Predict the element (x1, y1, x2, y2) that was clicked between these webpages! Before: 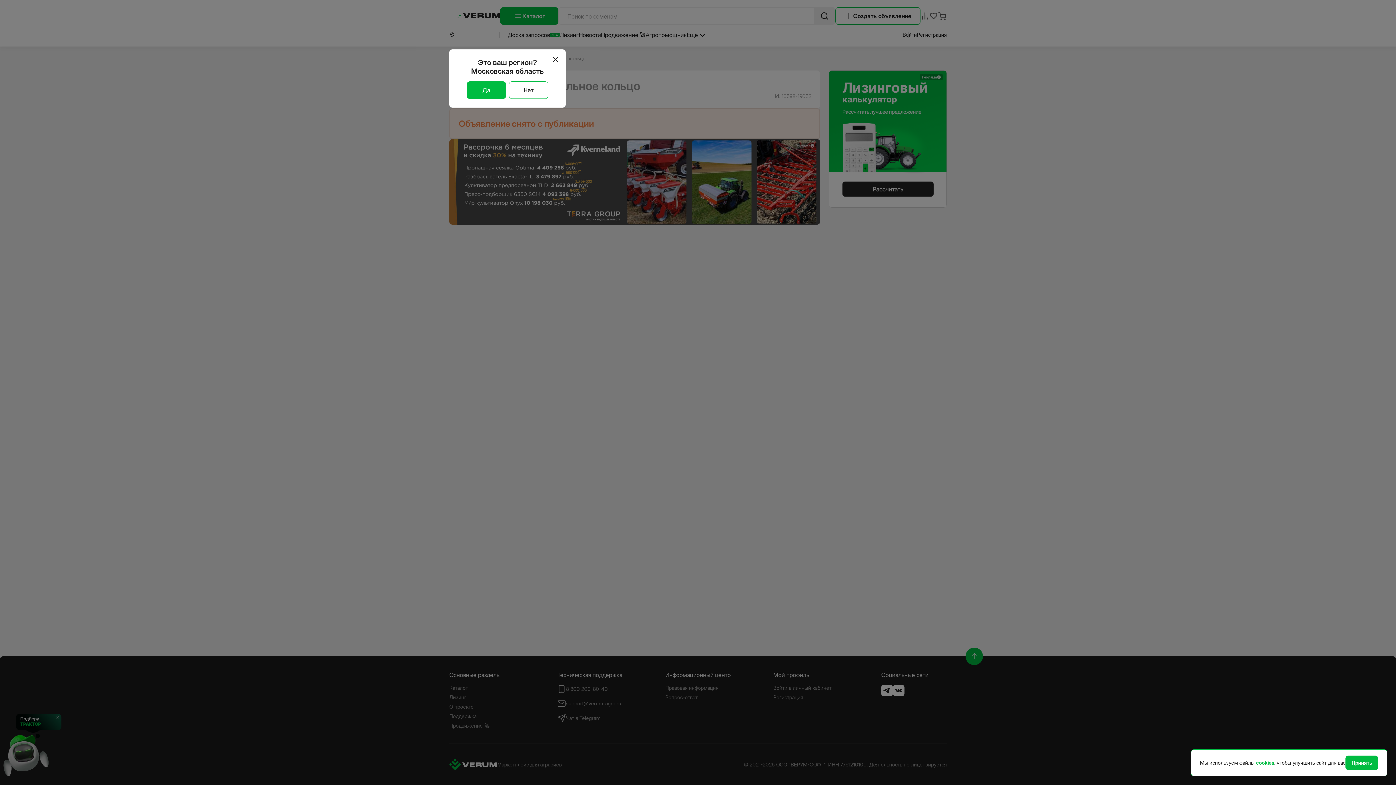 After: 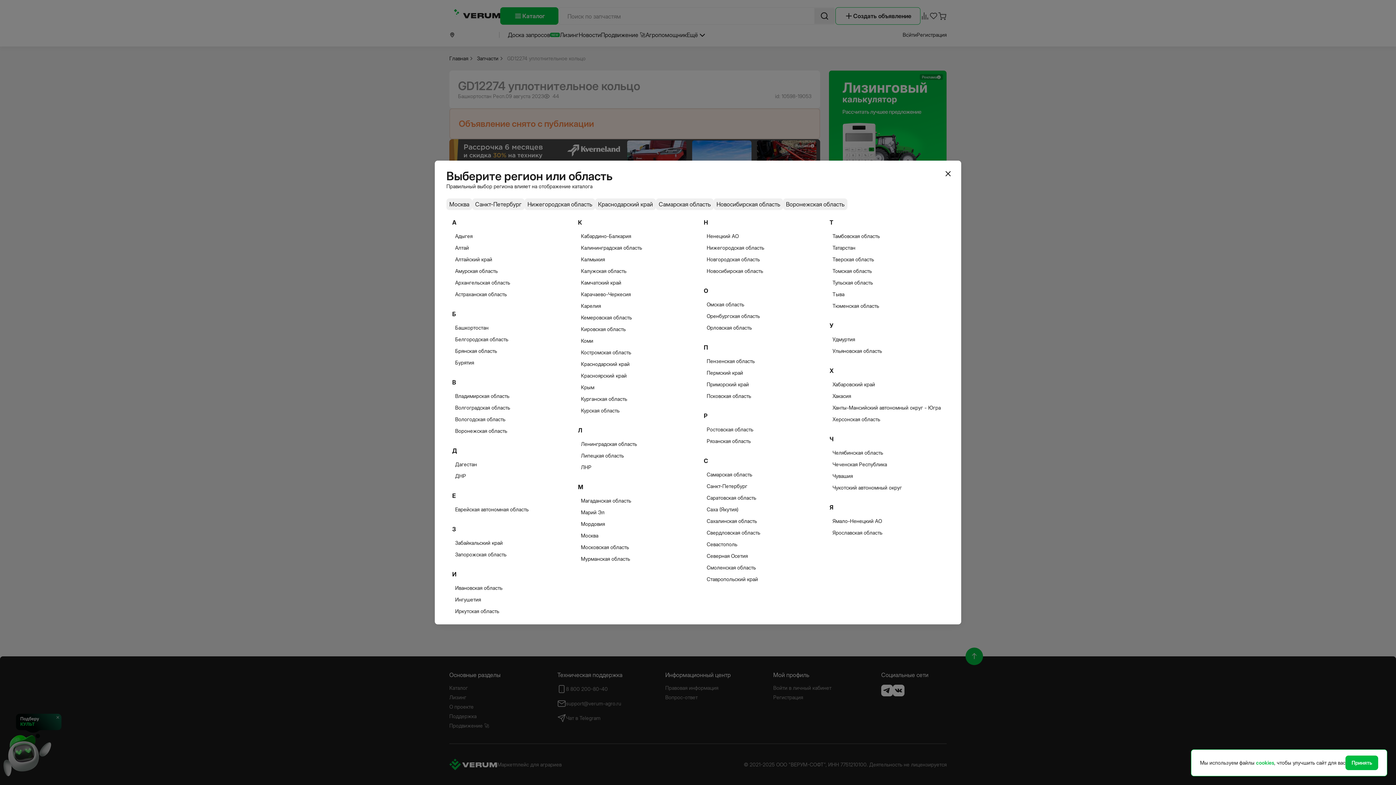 Action: label: Нет bbox: (509, 81, 548, 98)